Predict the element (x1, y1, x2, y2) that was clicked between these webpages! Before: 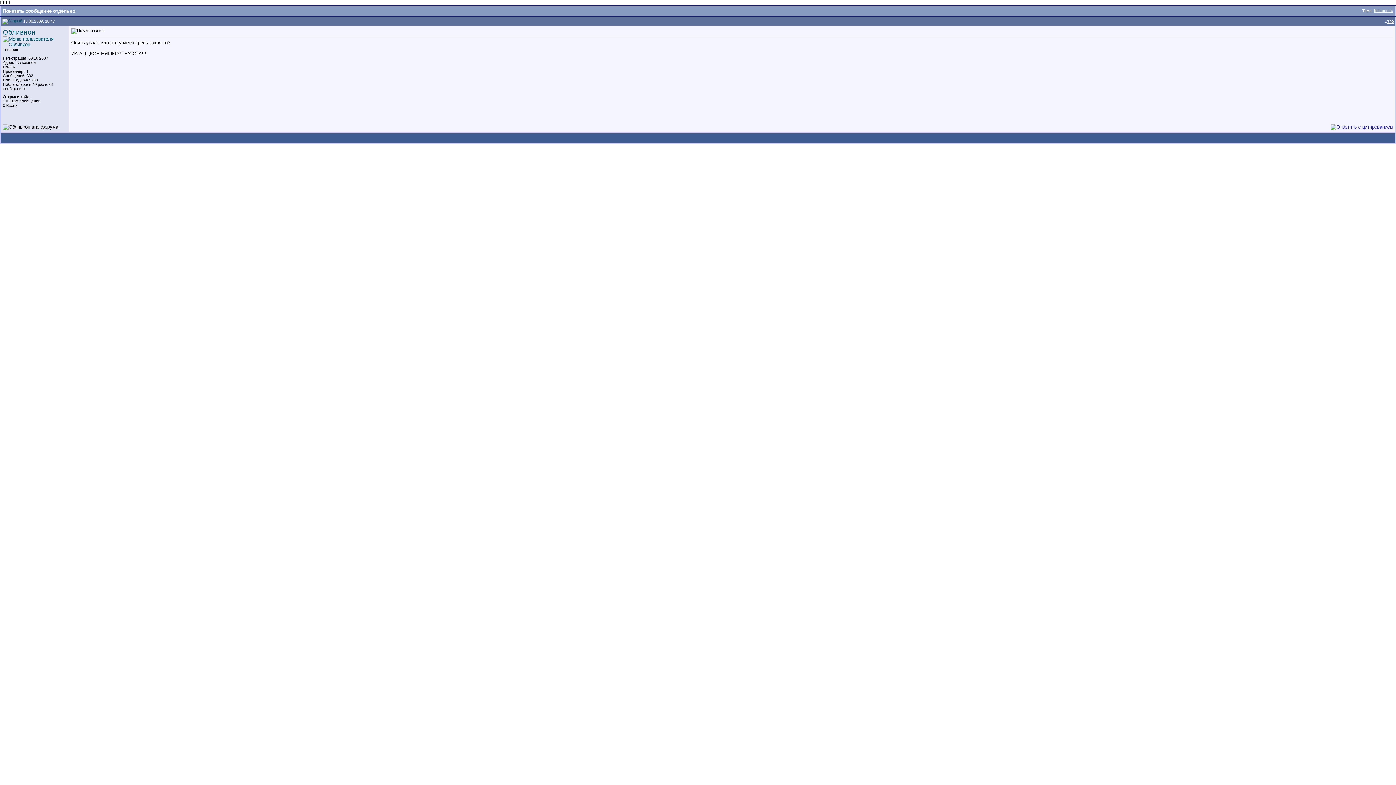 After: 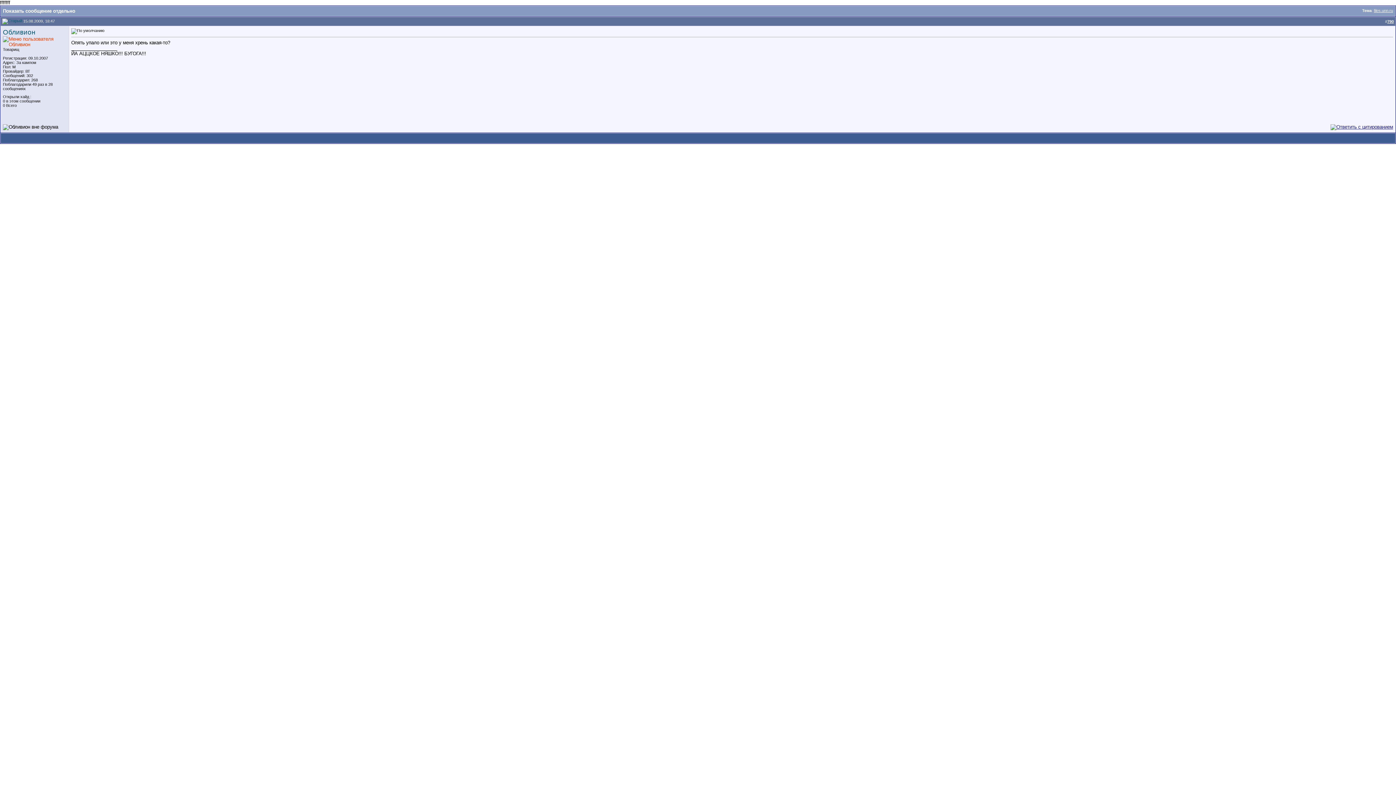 Action: bbox: (2, 41, 66, 47)